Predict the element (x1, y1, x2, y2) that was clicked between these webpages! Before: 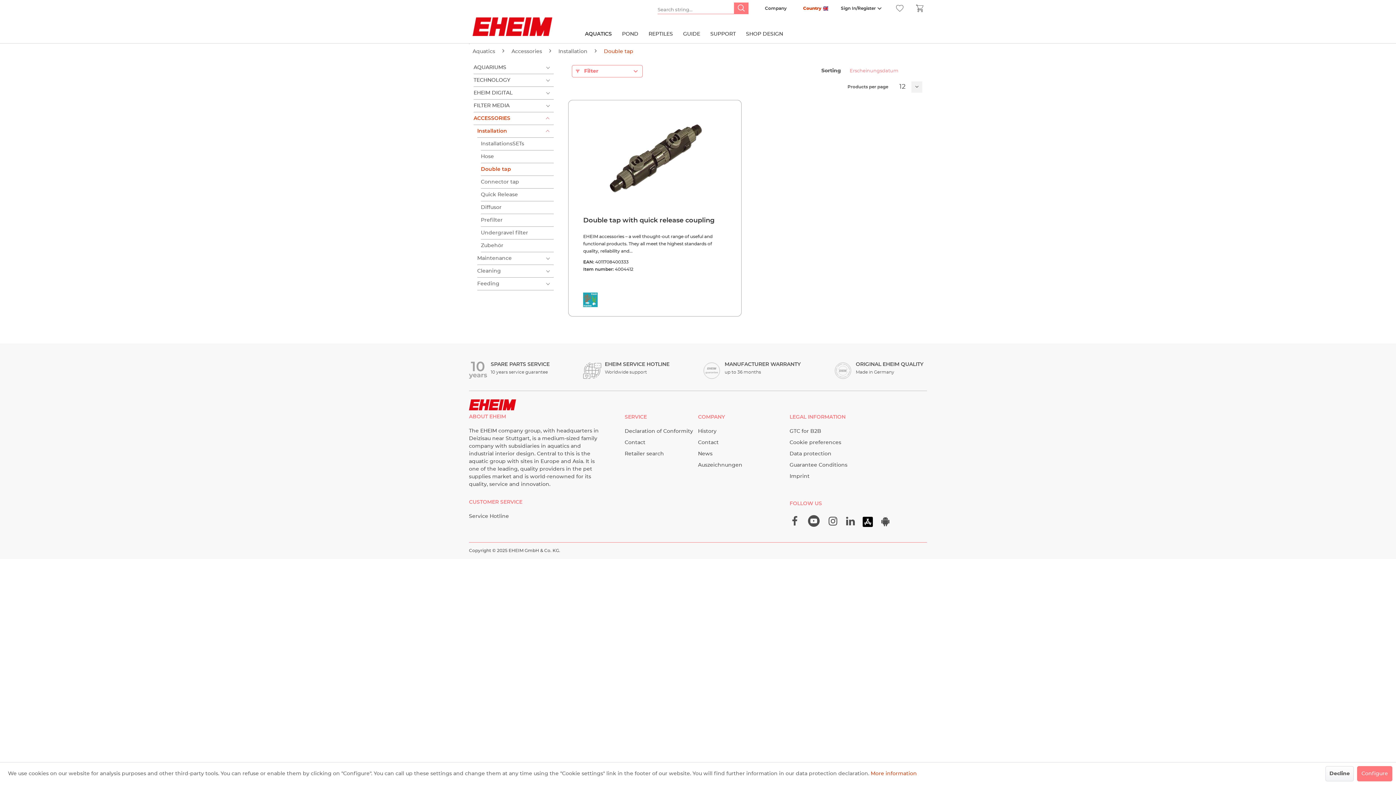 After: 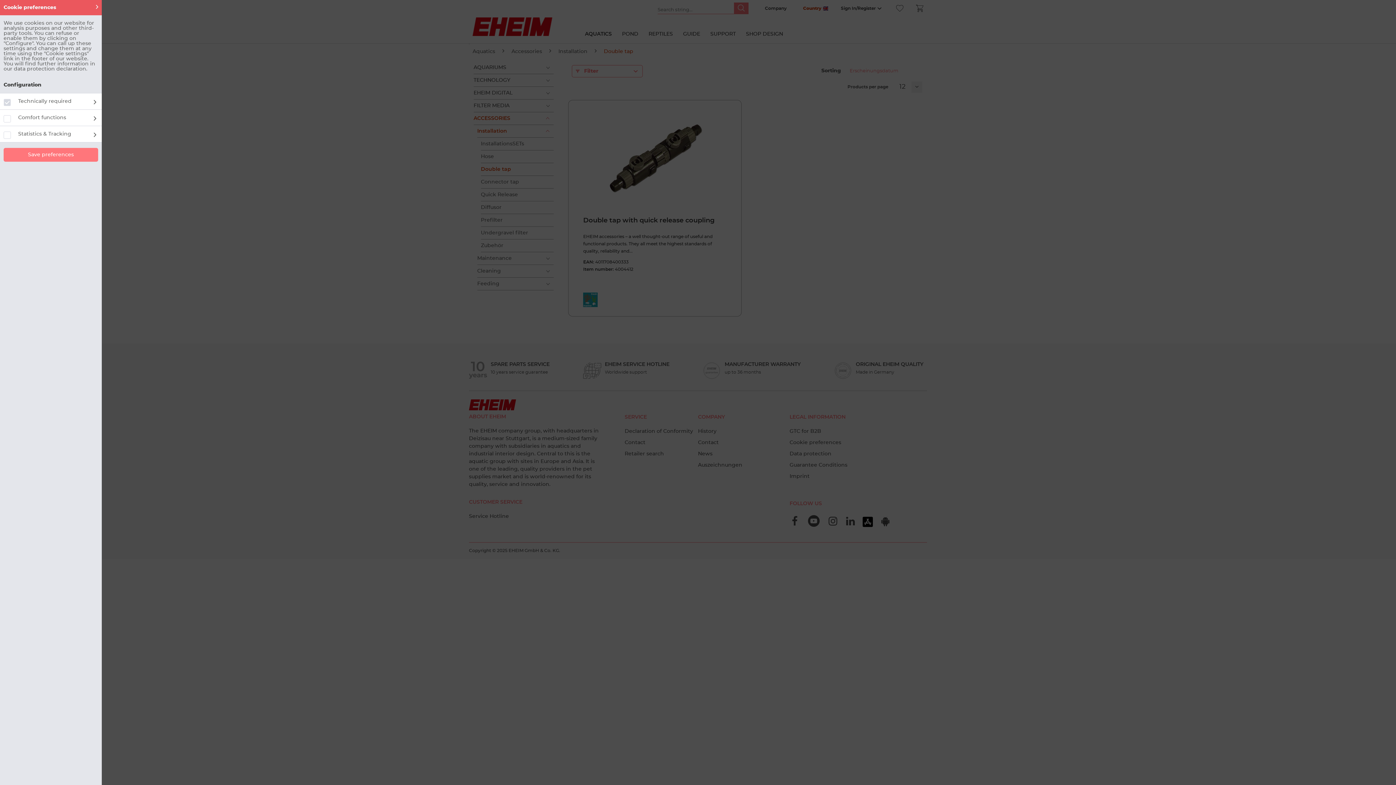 Action: bbox: (1357, 766, 1392, 781) label: Configure